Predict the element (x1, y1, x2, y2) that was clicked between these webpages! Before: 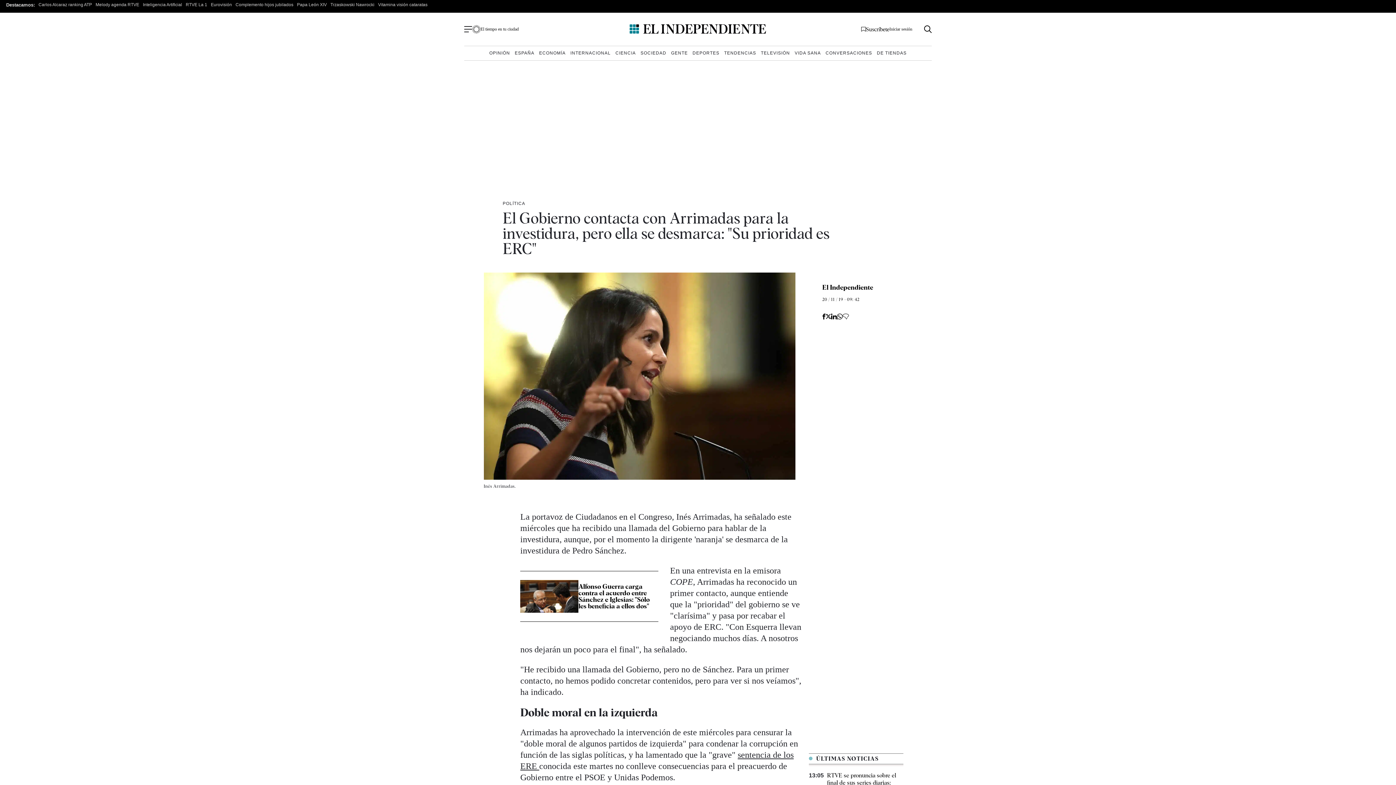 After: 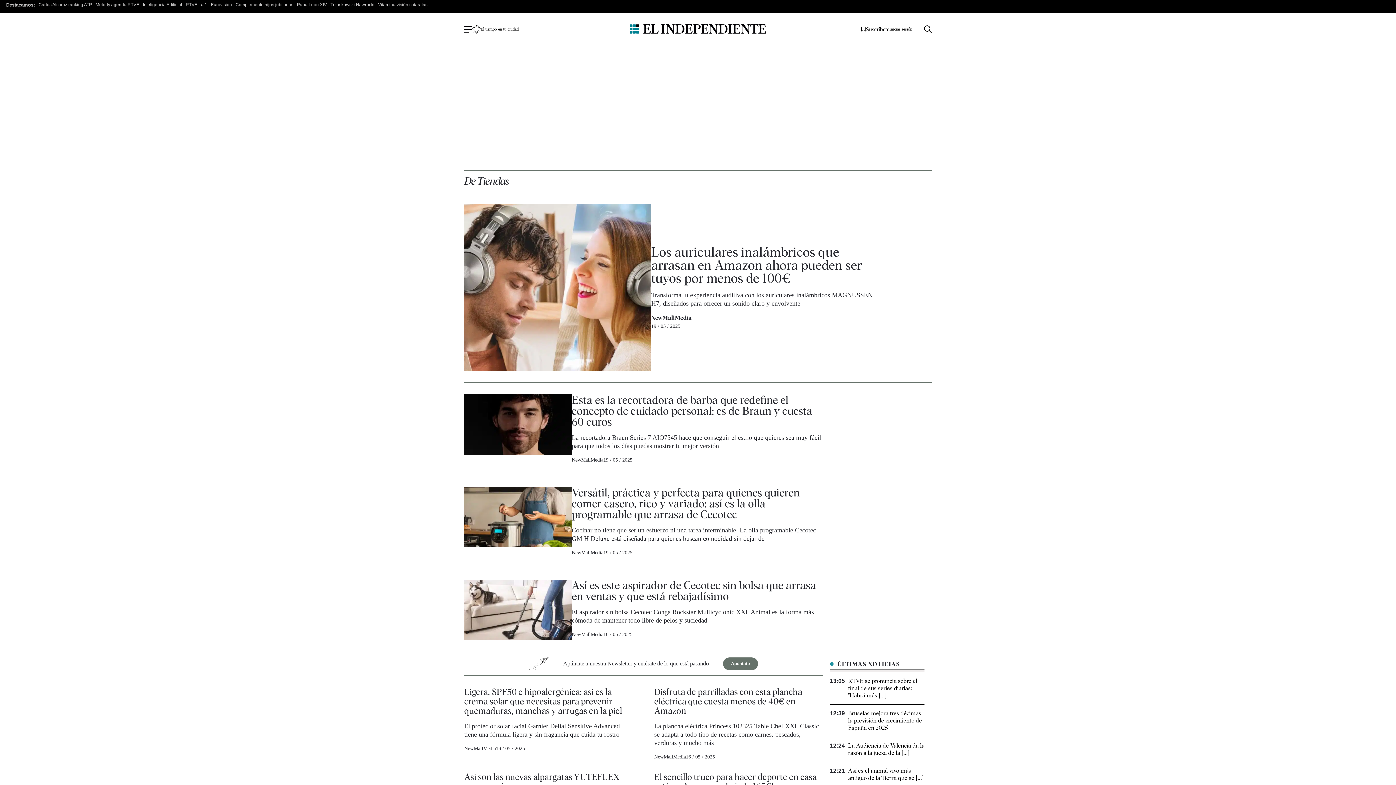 Action: label: DE TIENDAS bbox: (875, 49, 908, 57)